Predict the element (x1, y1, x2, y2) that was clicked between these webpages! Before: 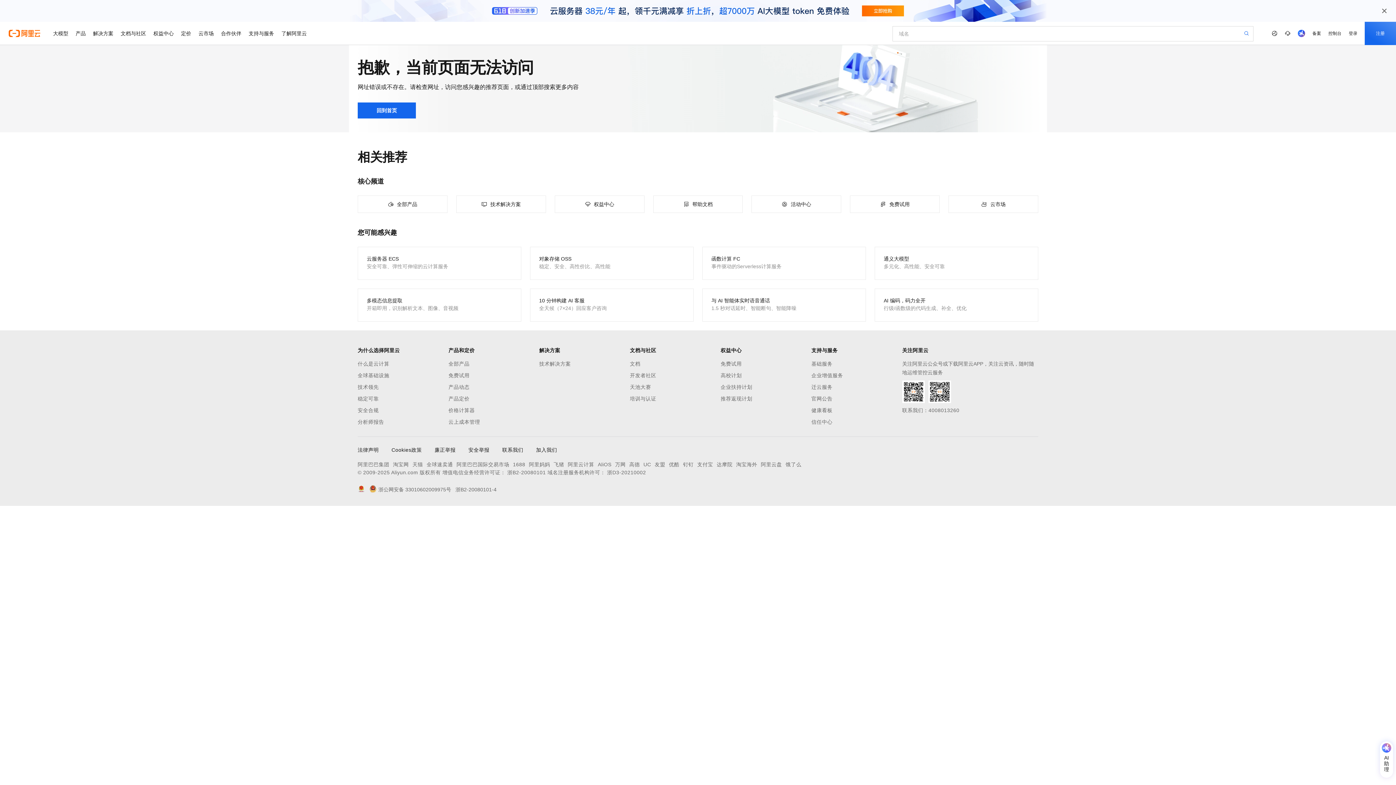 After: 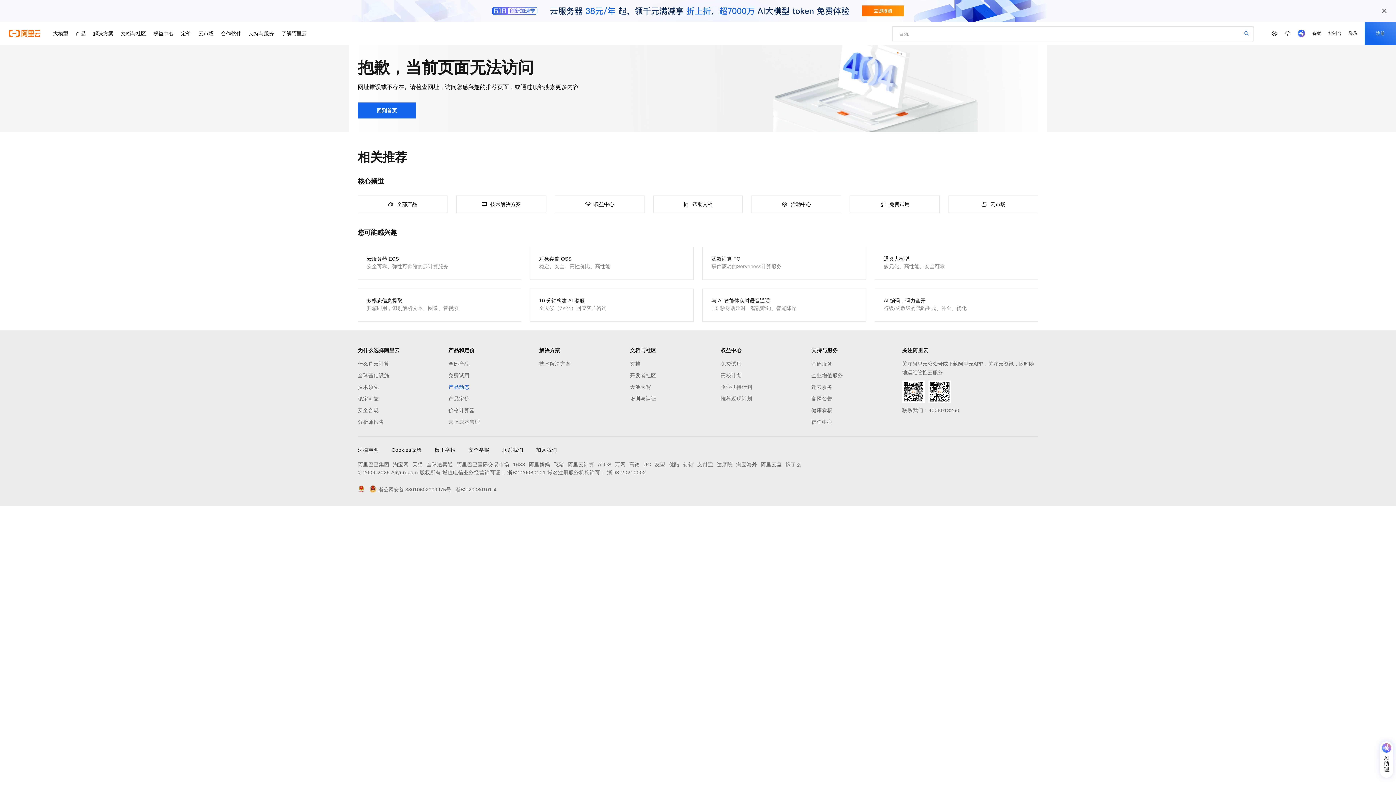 Action: bbox: (448, 382, 539, 391) label: 产品动态